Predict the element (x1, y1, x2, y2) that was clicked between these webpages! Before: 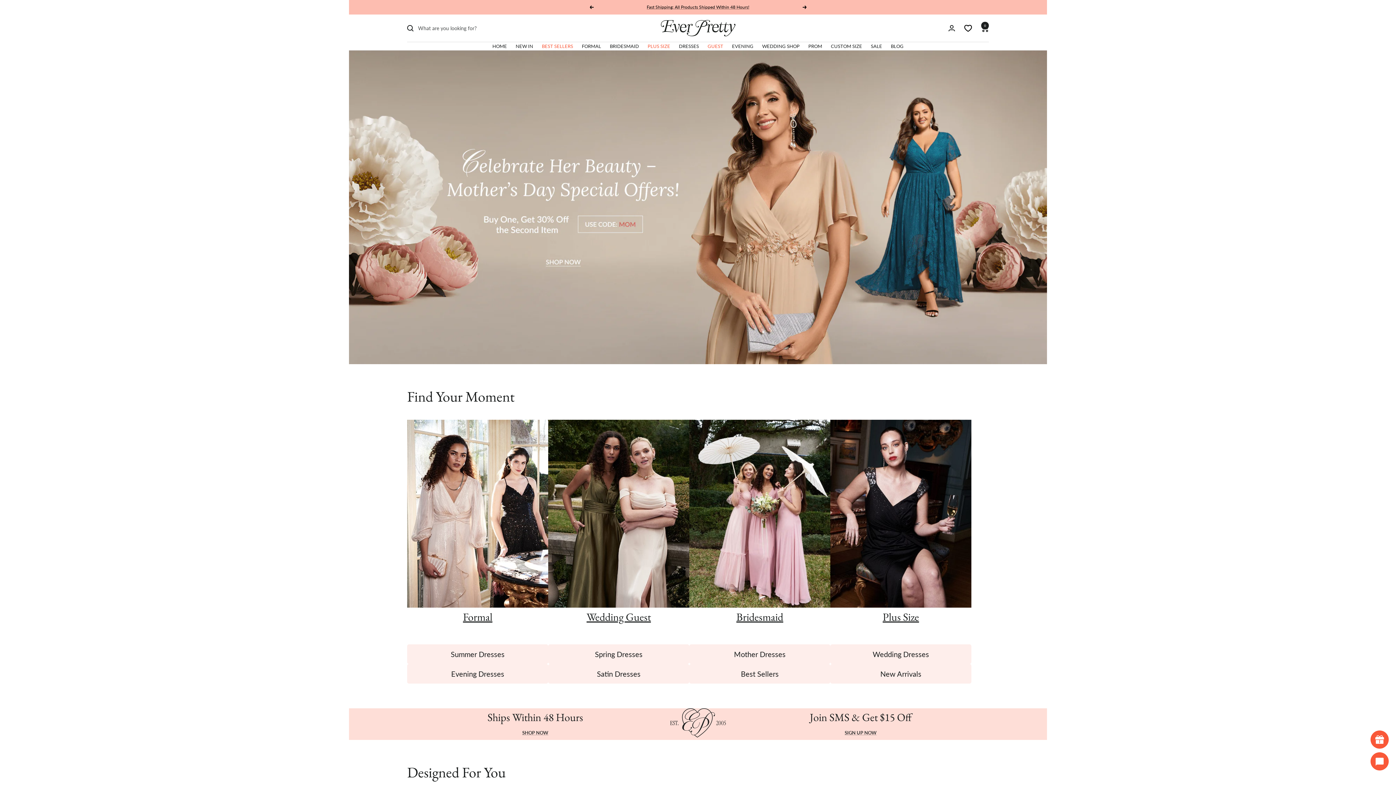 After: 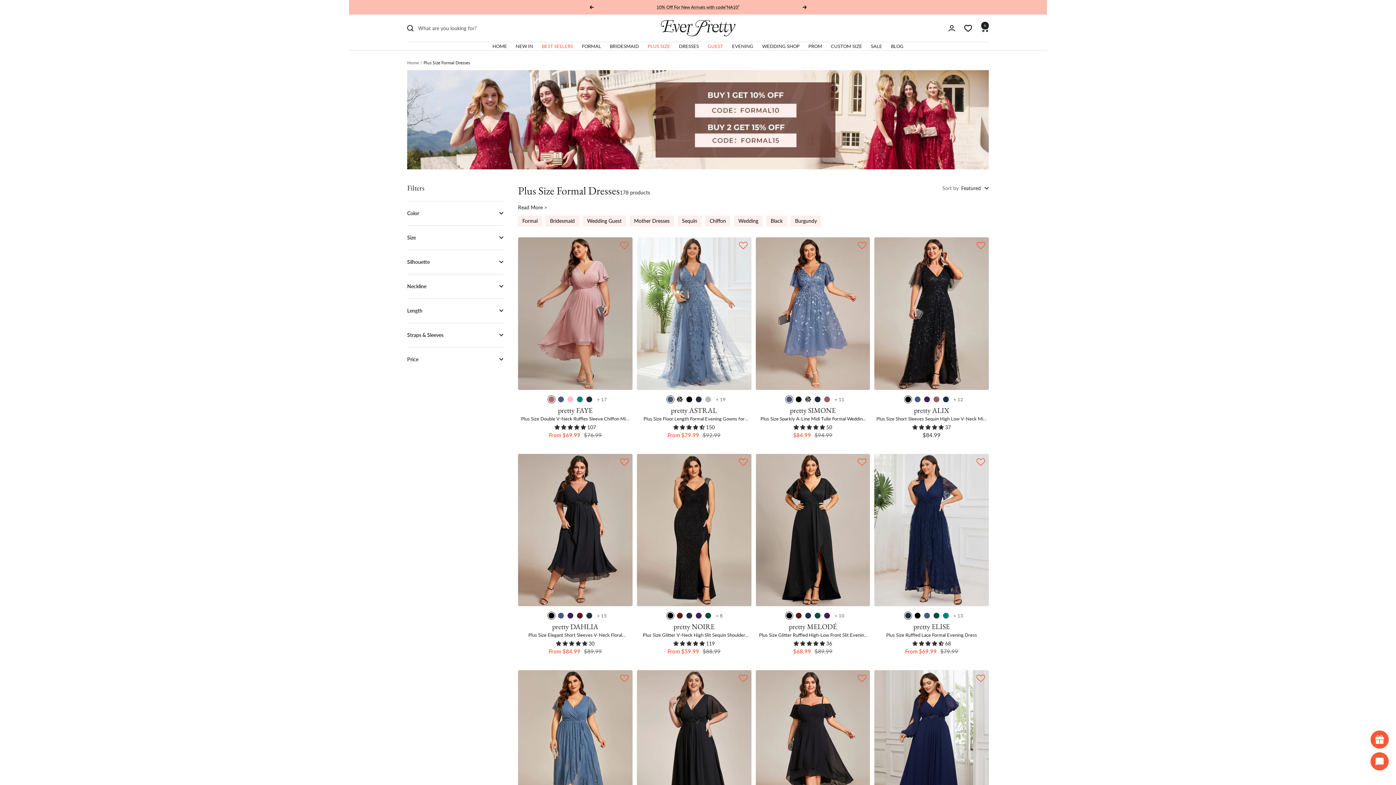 Action: bbox: (830, 421, 971, 427)